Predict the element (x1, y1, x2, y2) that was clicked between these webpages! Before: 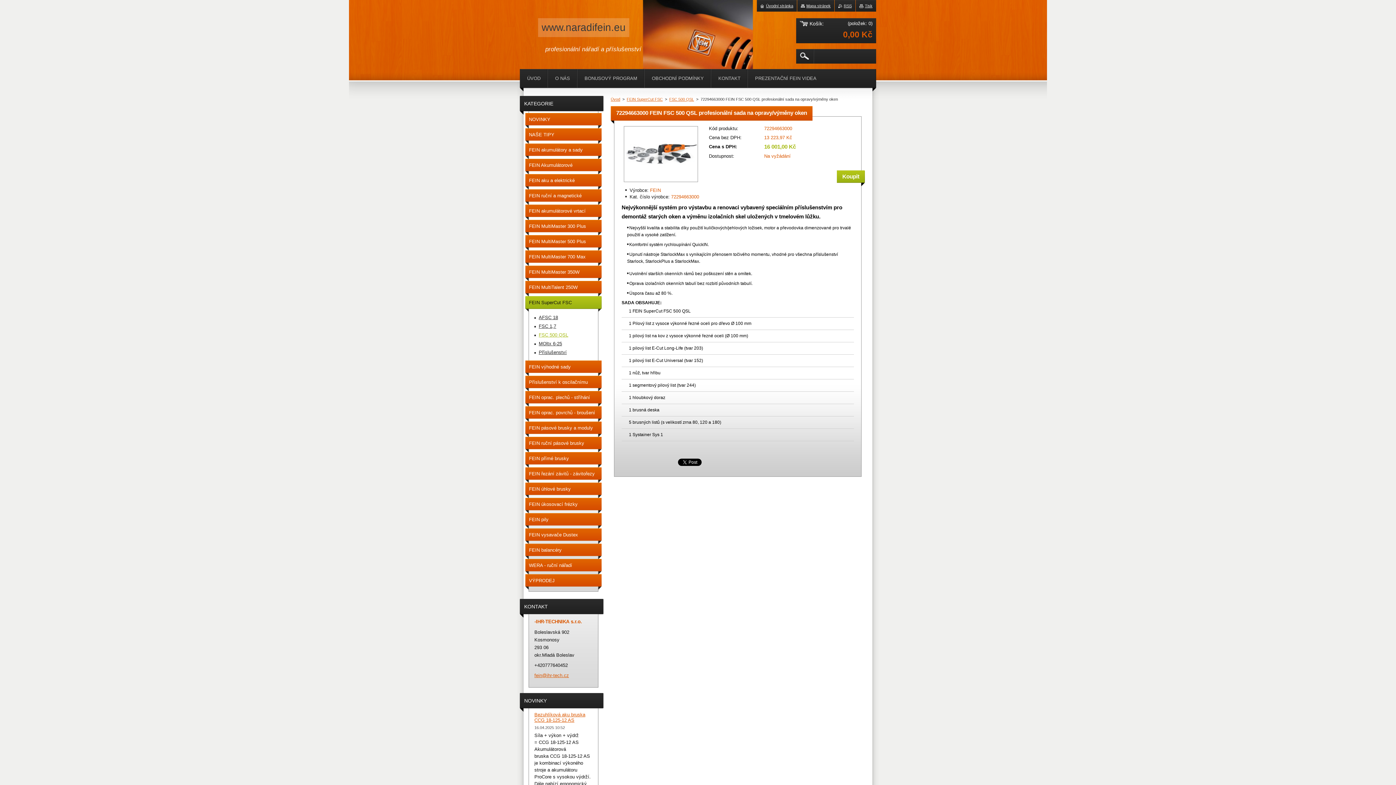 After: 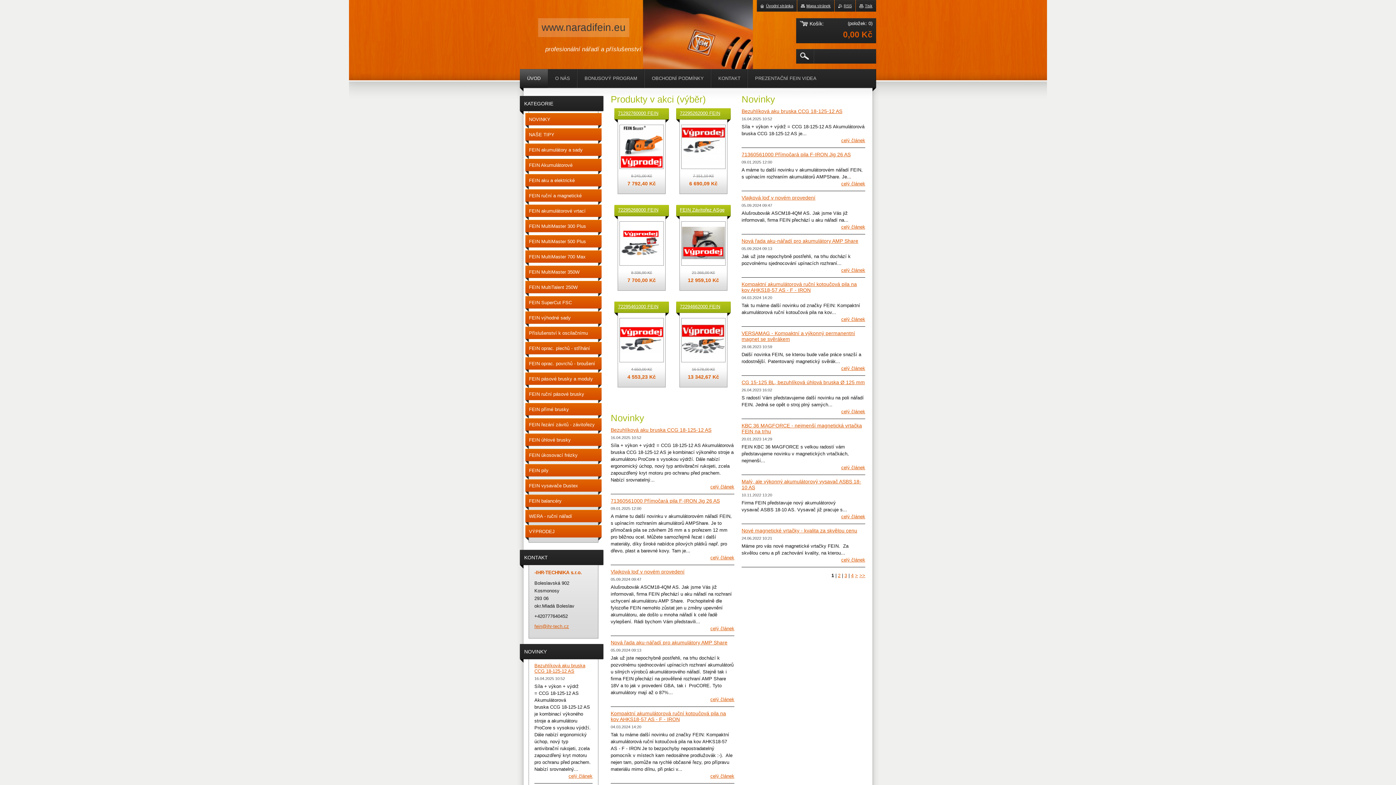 Action: label: Úvodní stránka bbox: (760, 3, 793, 8)